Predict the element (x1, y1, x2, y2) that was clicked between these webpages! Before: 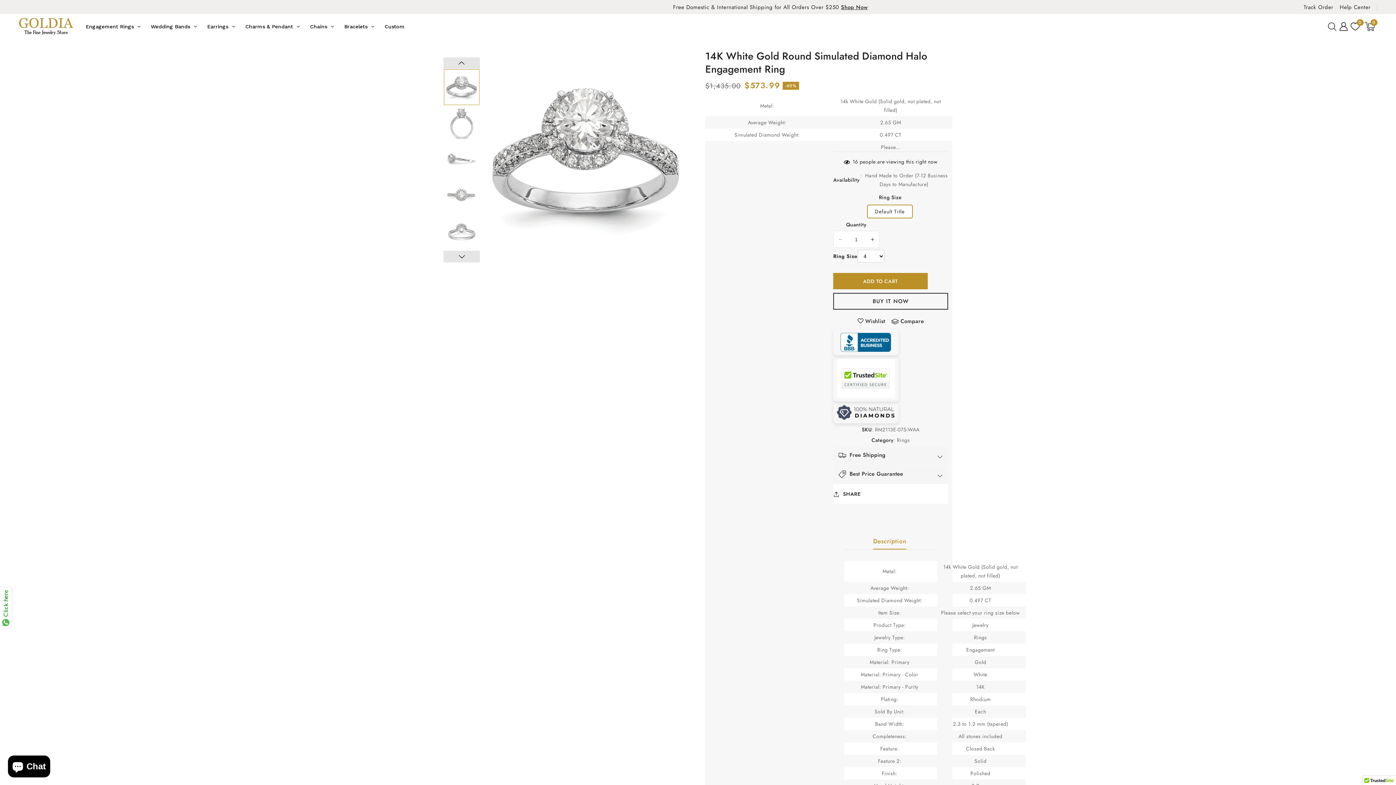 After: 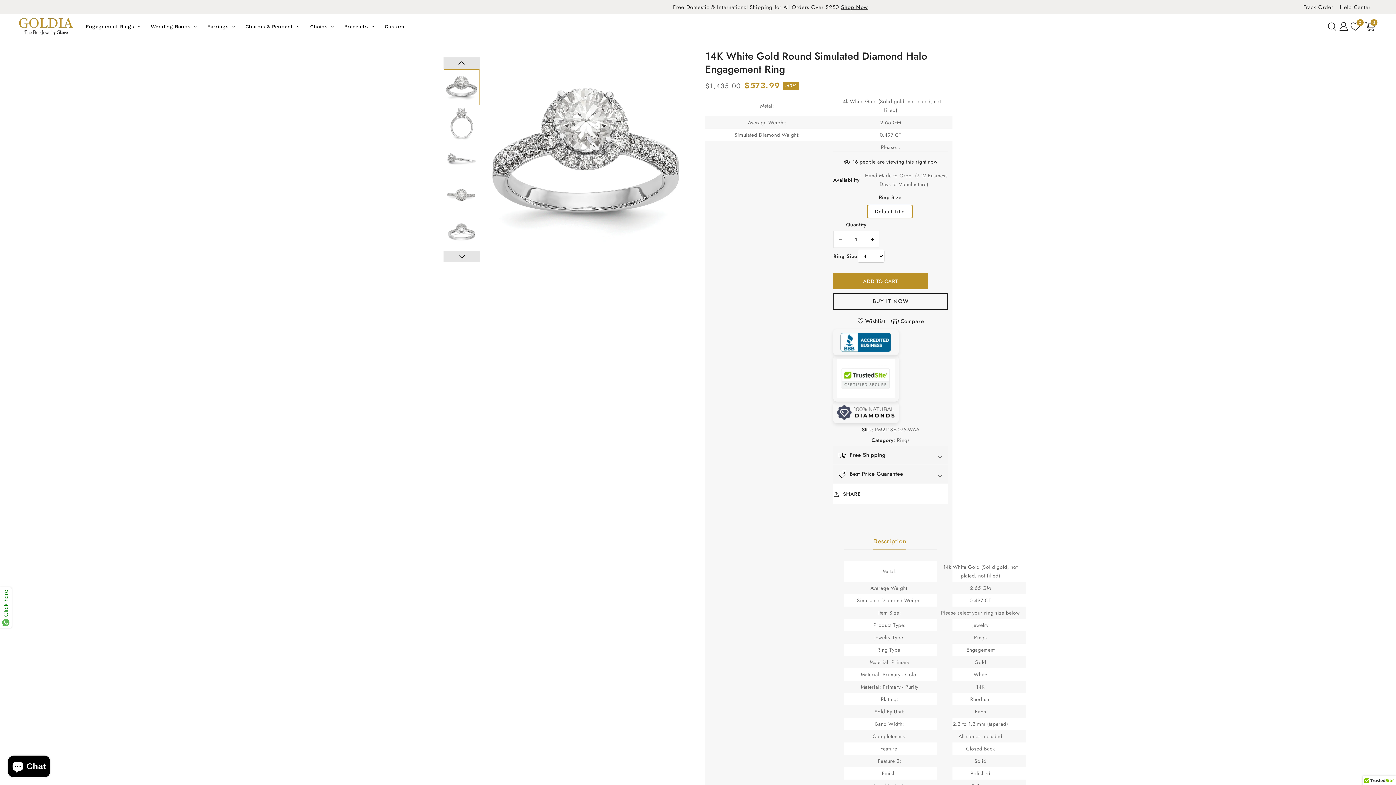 Action: bbox: (834, 231, 846, 247) label: Decrease quantity for 14K White Gold Round Simulated Diamond Halo Engagement Ring